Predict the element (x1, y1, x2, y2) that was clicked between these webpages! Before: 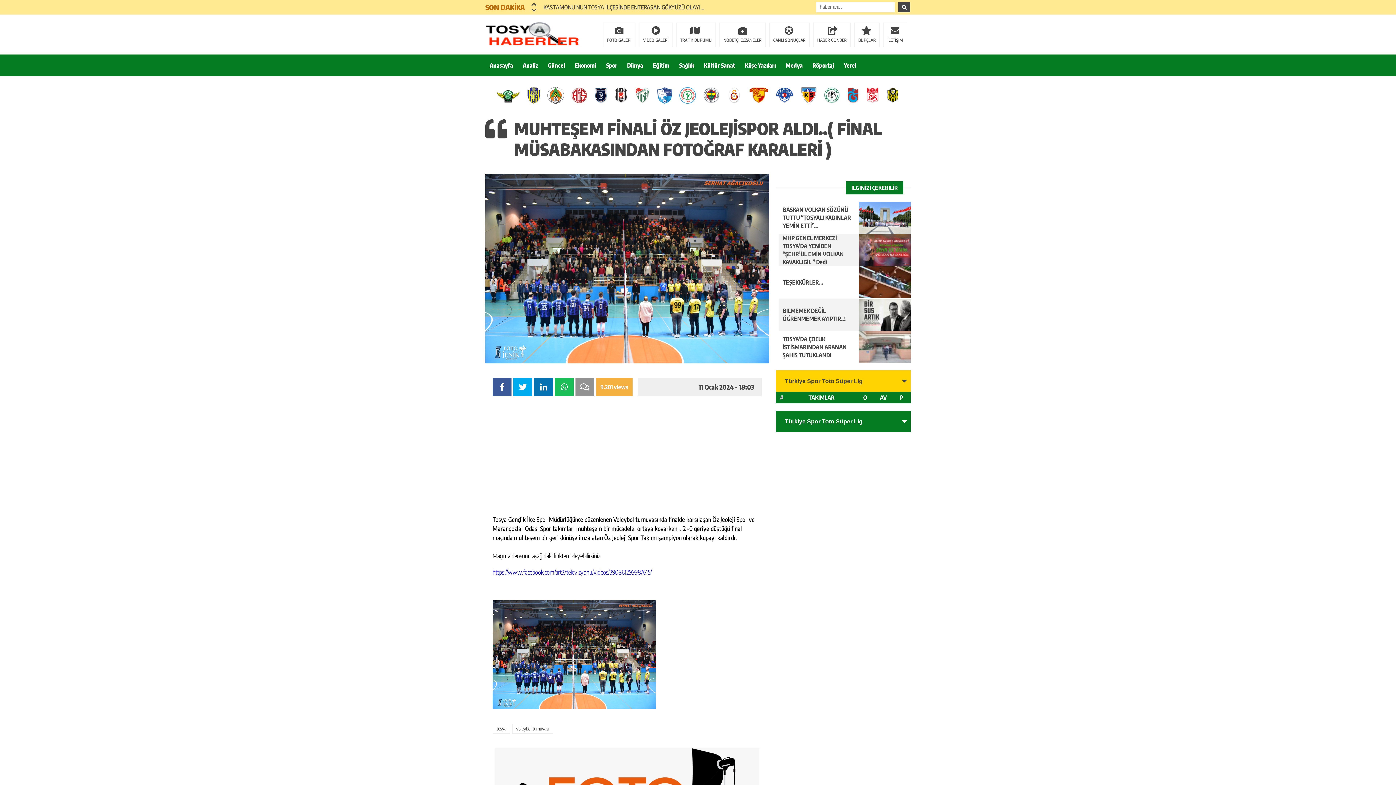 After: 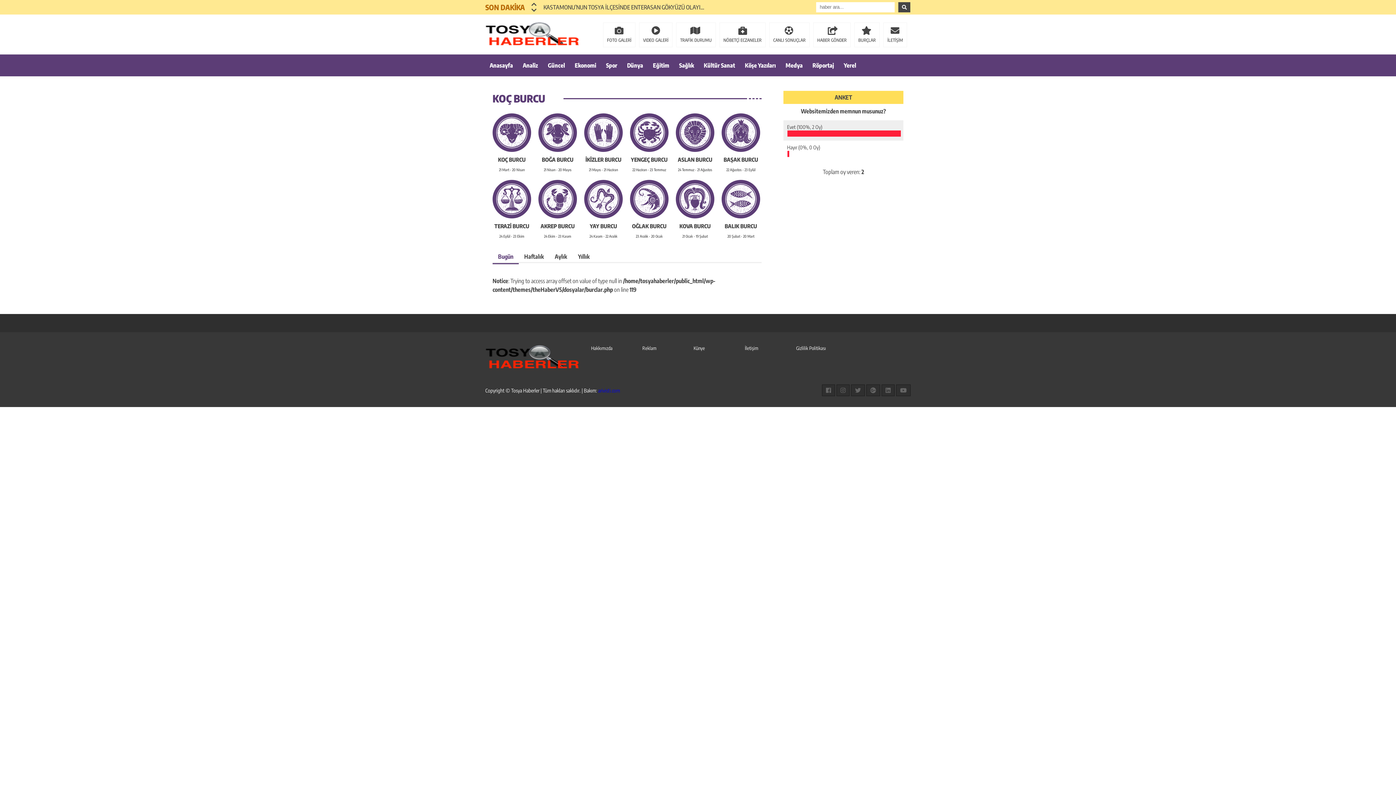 Action: bbox: (854, 22, 880, 47) label: BURÇLAR